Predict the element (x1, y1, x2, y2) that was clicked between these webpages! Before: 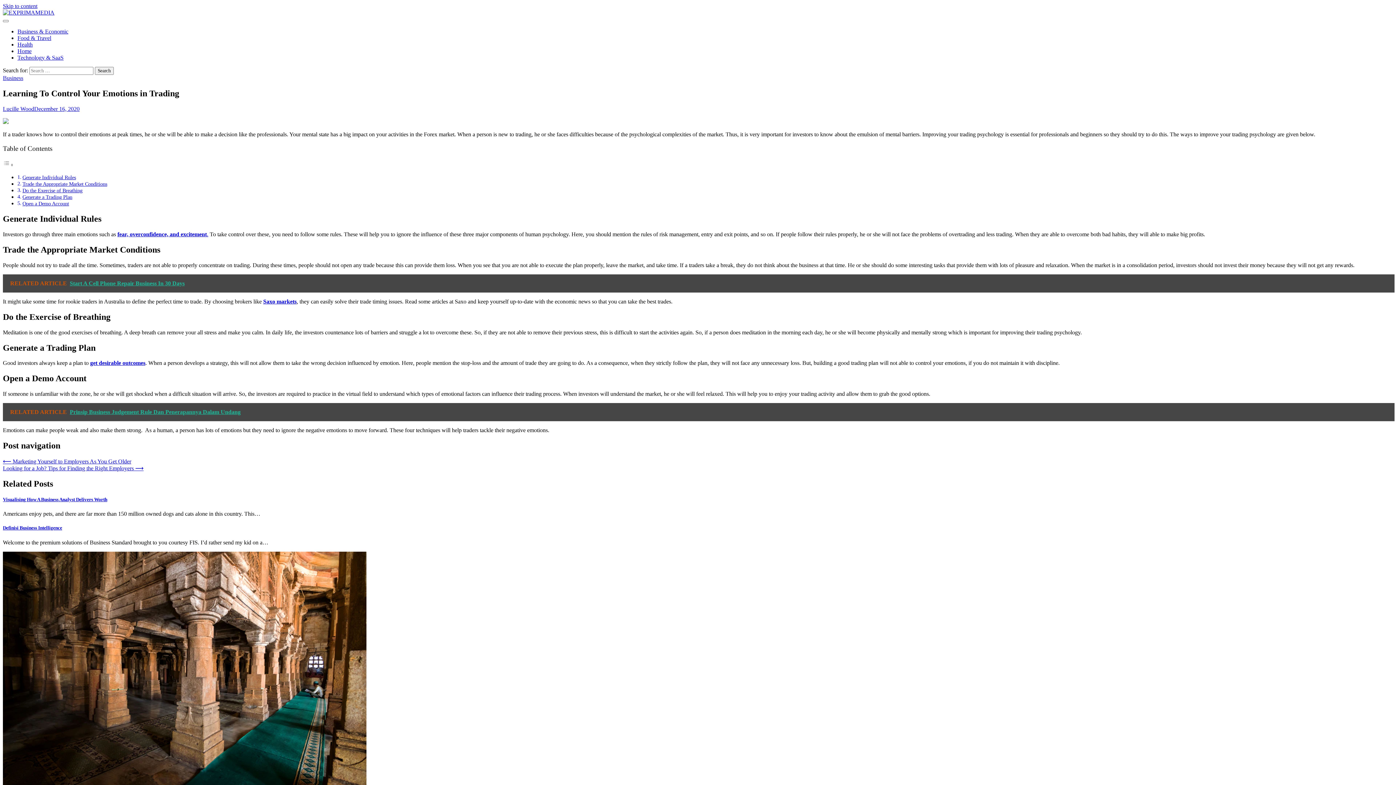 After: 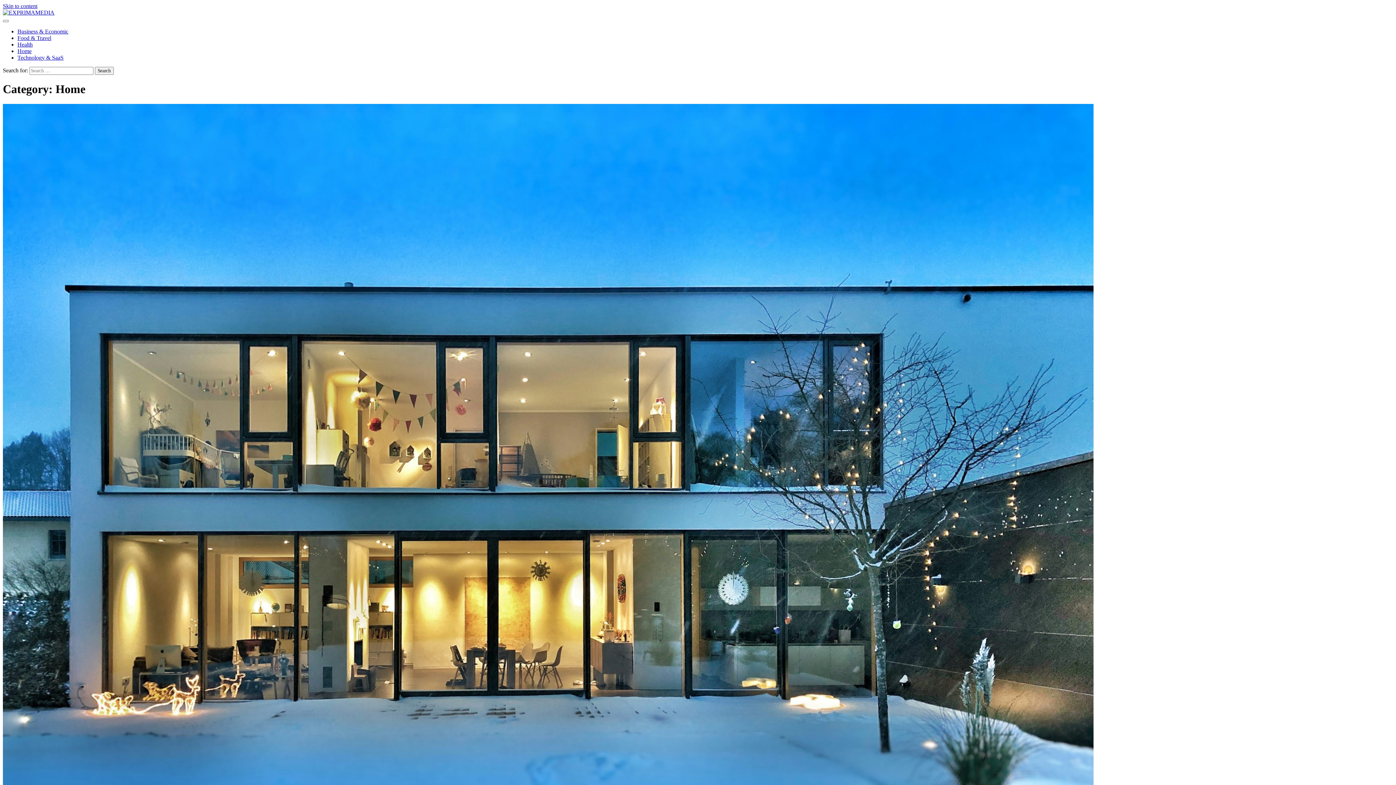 Action: bbox: (17, 48, 31, 54) label: Home